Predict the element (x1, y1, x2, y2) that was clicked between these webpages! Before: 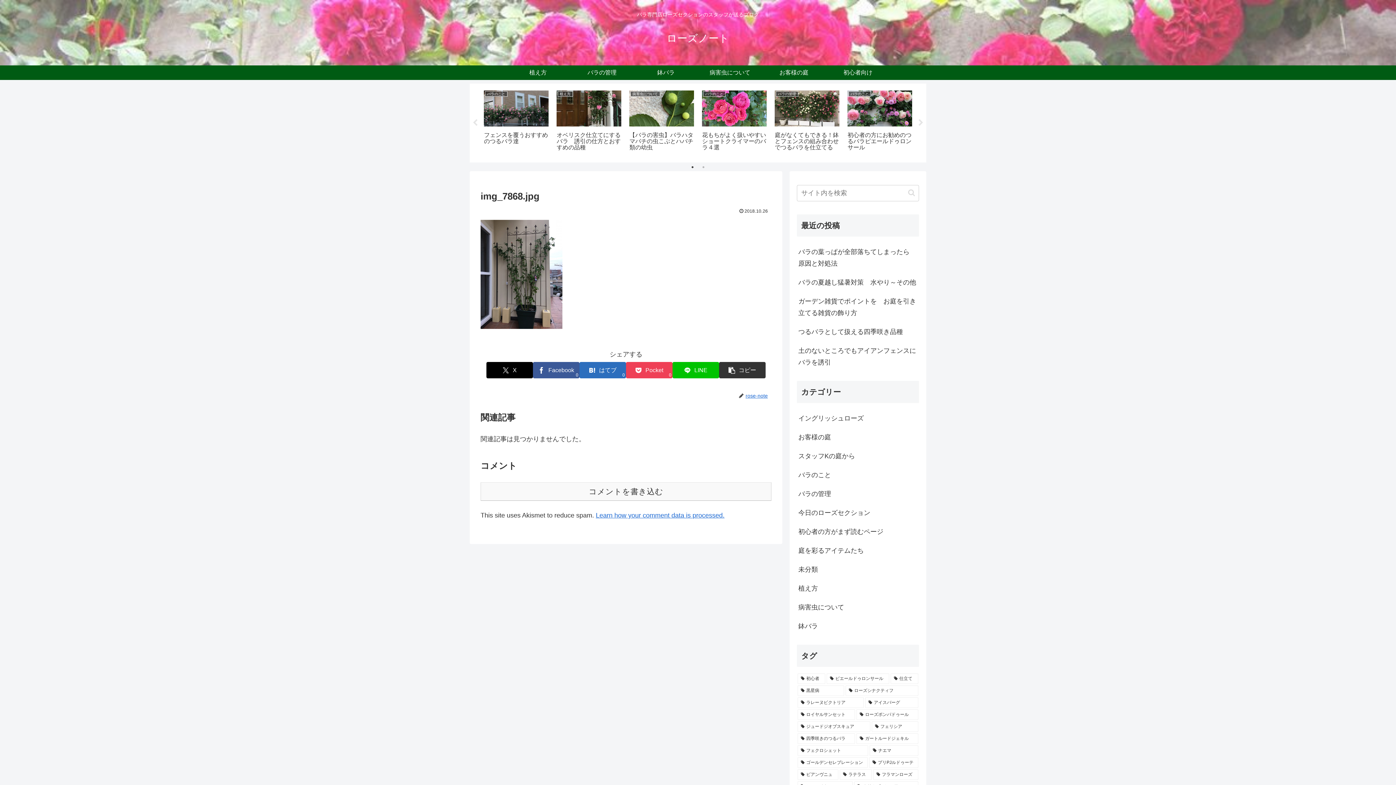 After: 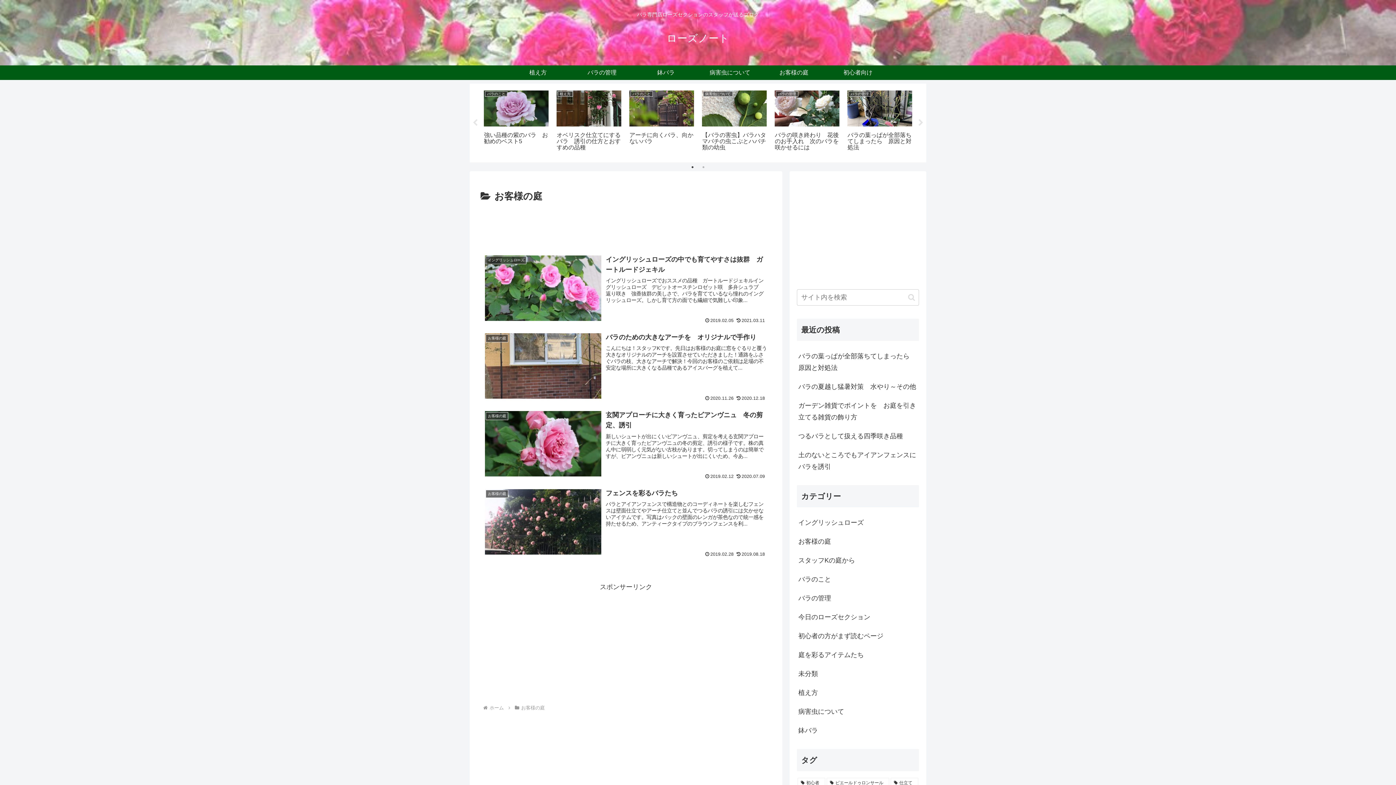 Action: bbox: (797, 428, 919, 446) label: お客様の庭